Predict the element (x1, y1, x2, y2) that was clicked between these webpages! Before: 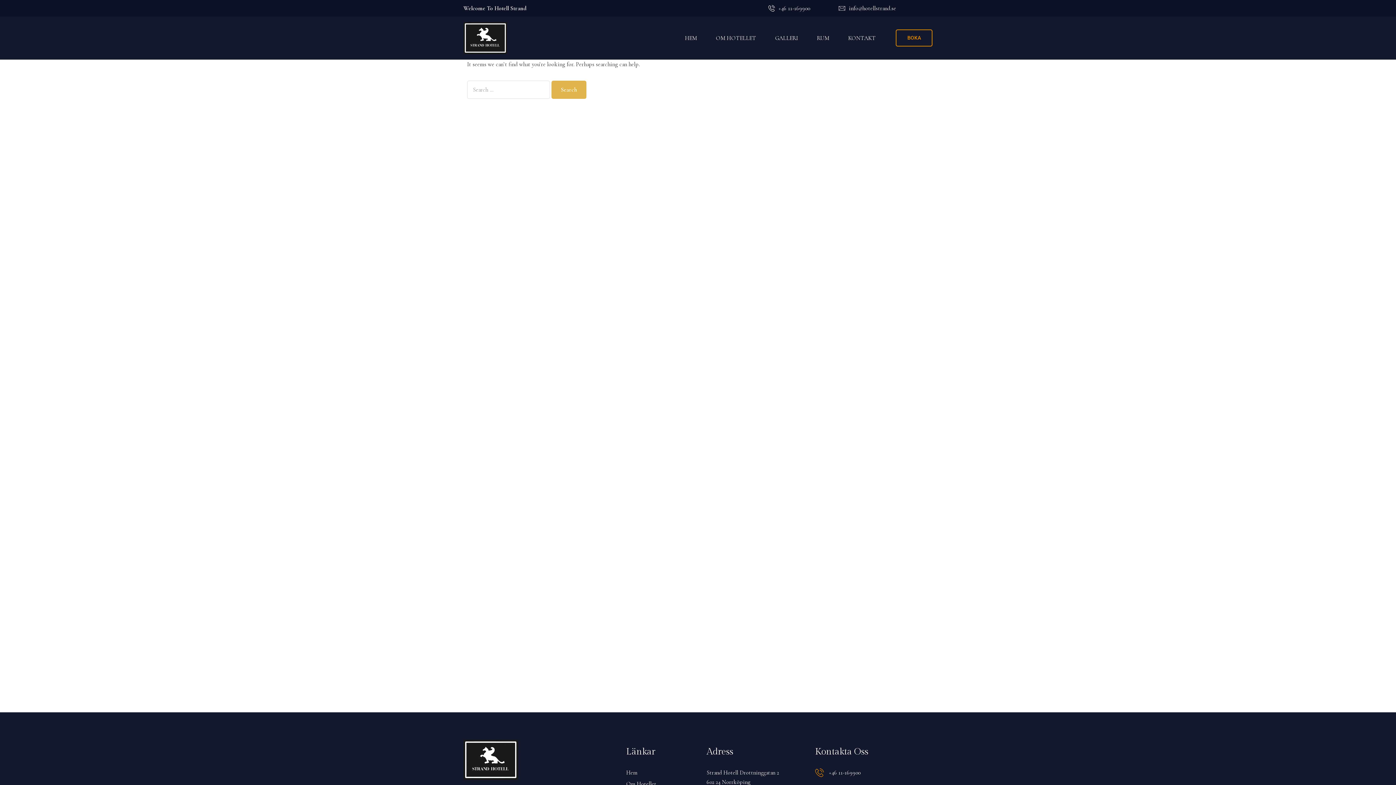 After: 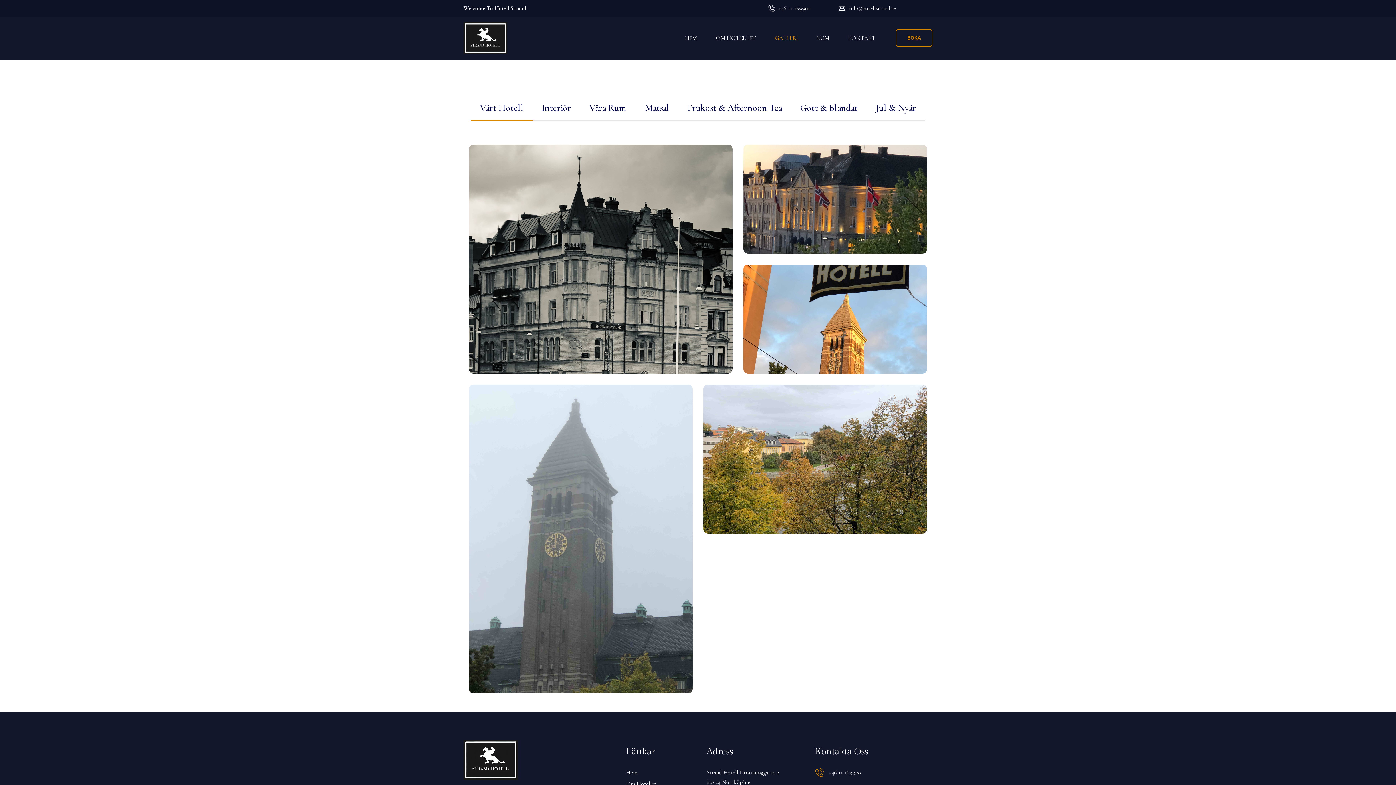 Action: bbox: (769, 33, 809, 43) label: GALLERI